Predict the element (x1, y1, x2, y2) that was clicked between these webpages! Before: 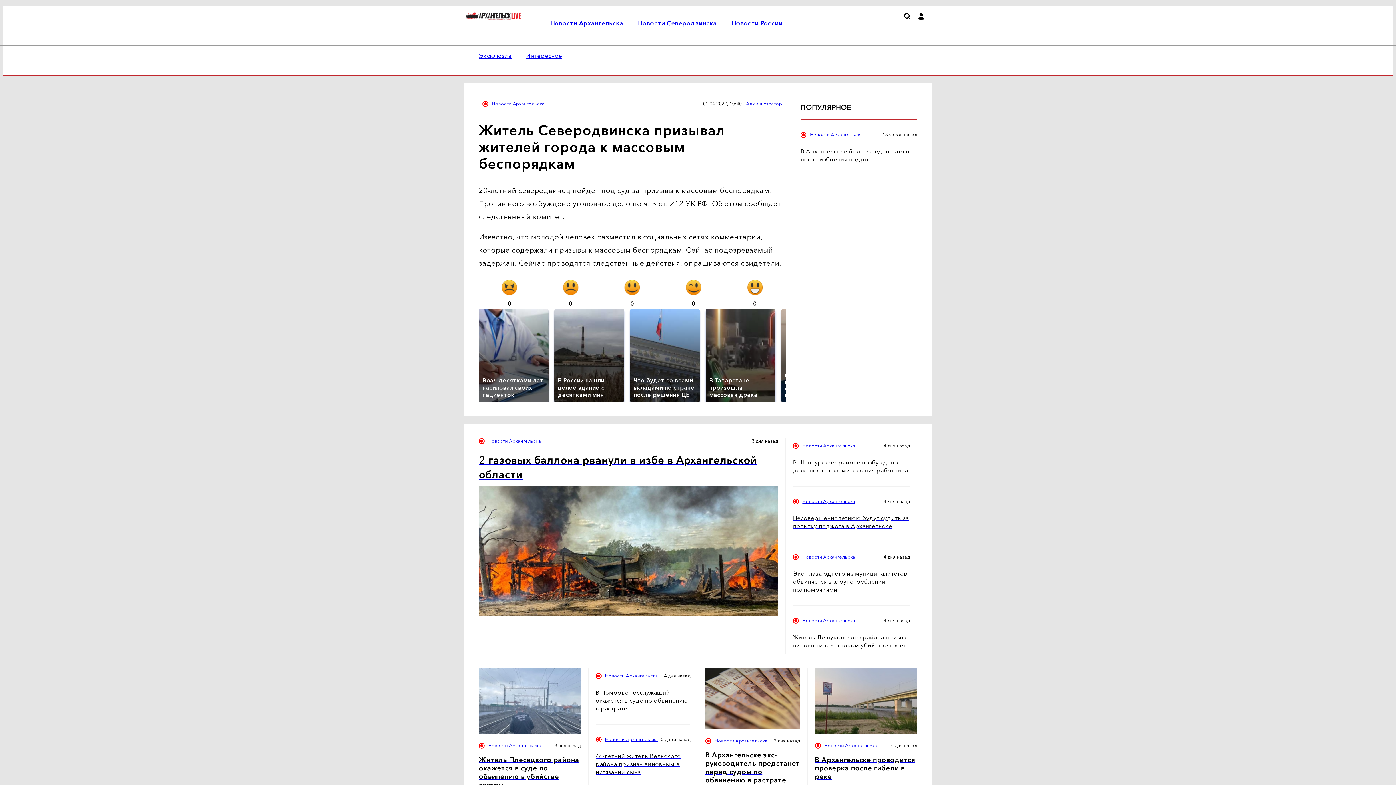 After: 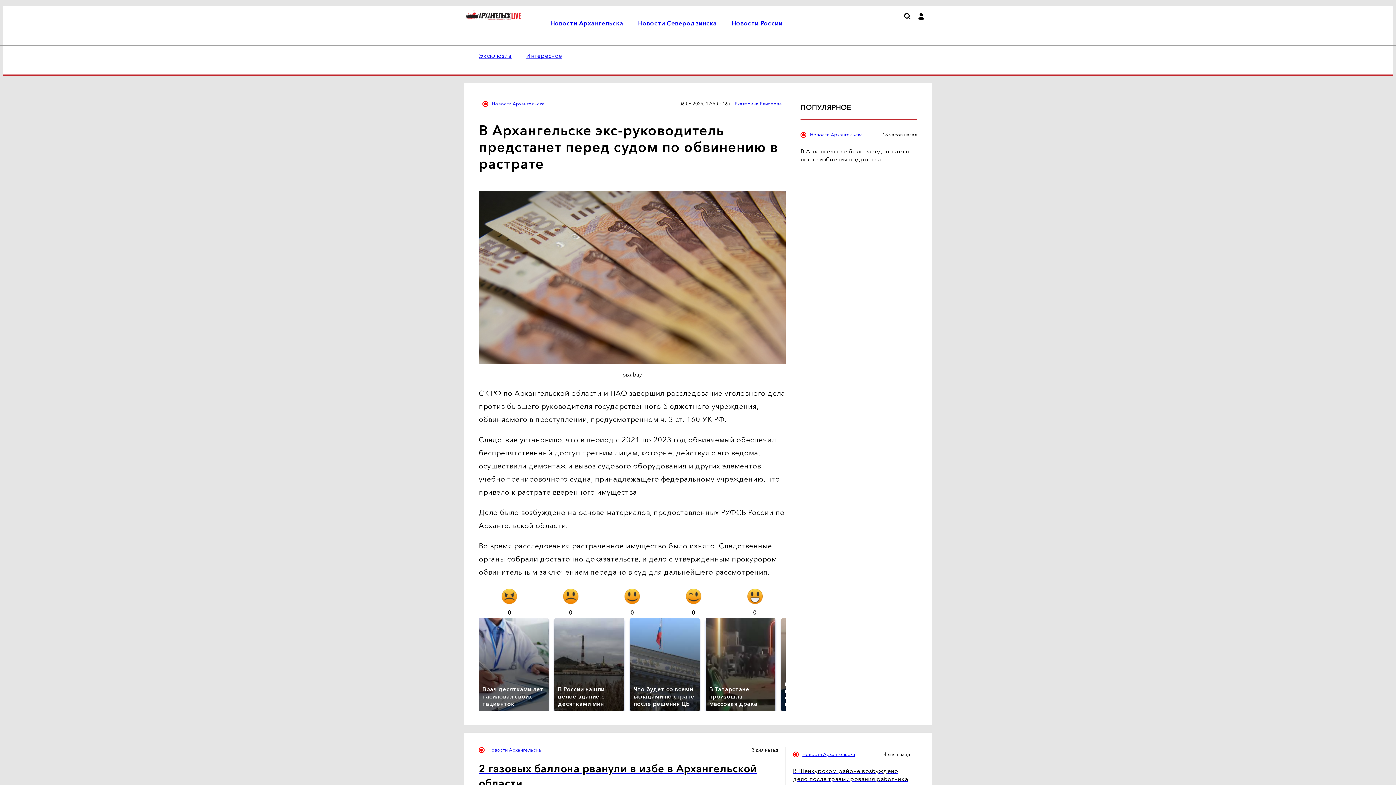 Action: bbox: (705, 751, 800, 784) label: В Архангельске экс-руководитель предстанет перед судом по обвинению в растрате